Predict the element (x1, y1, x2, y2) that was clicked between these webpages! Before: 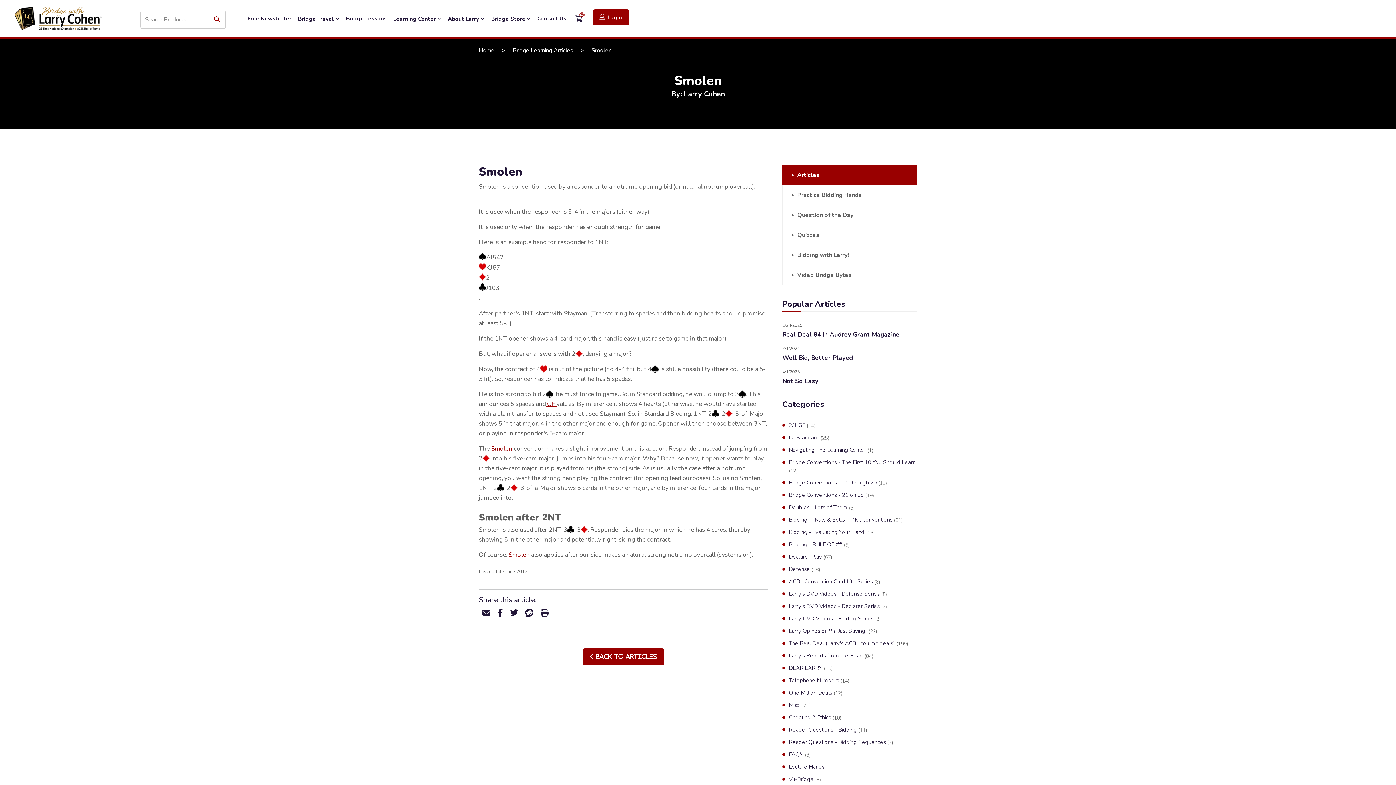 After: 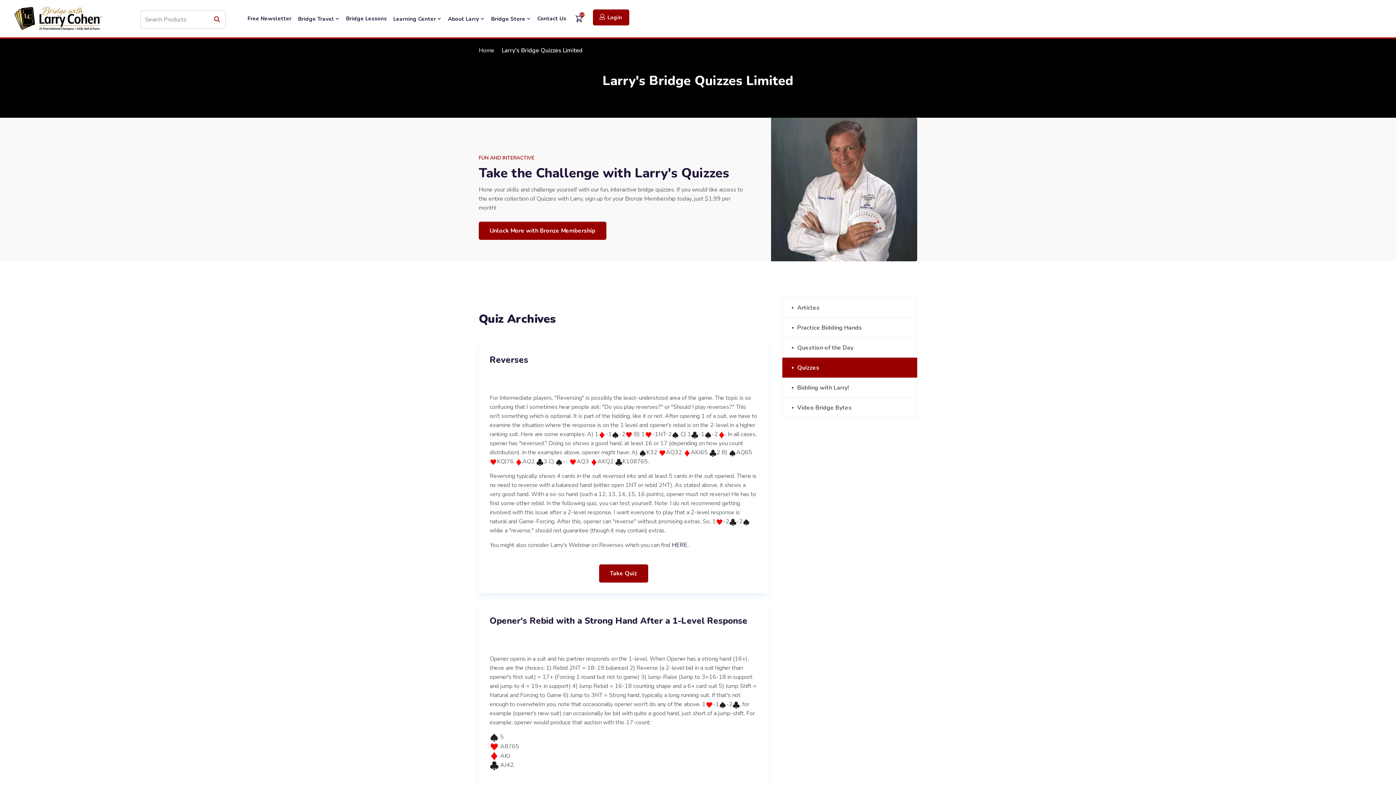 Action: label: Quizzes bbox: (782, 225, 917, 245)